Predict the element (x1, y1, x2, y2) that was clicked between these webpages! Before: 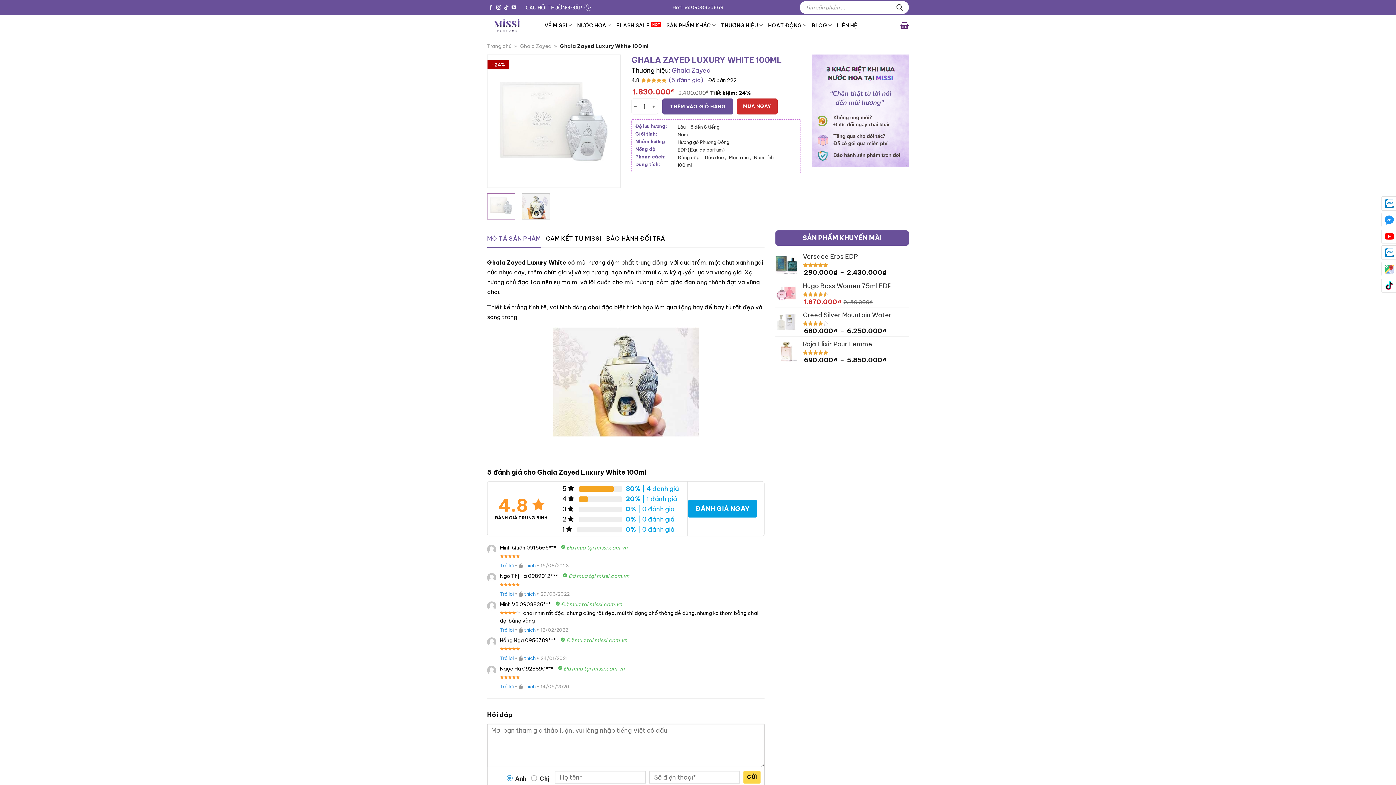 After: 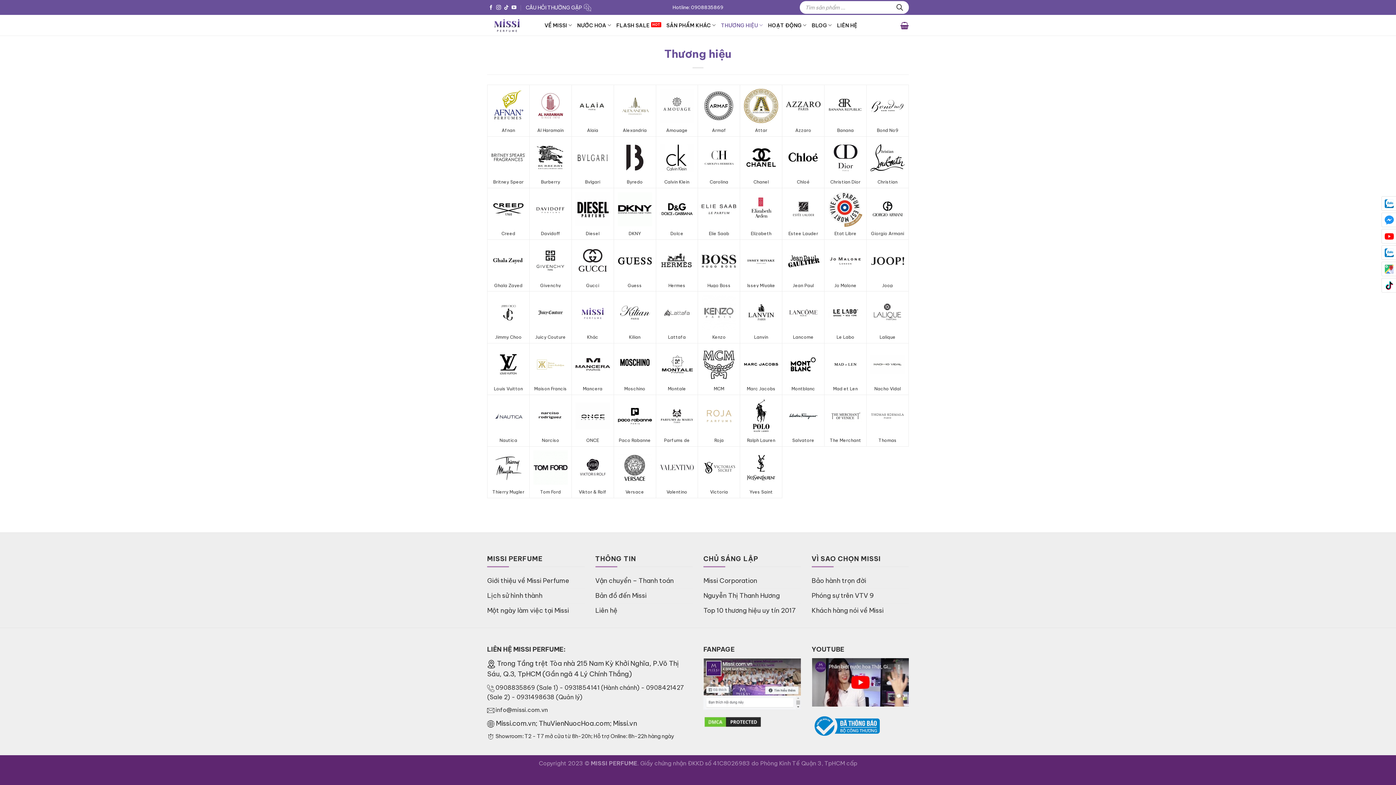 Action: label: THƯƠNG HIỆU bbox: (721, 17, 763, 32)